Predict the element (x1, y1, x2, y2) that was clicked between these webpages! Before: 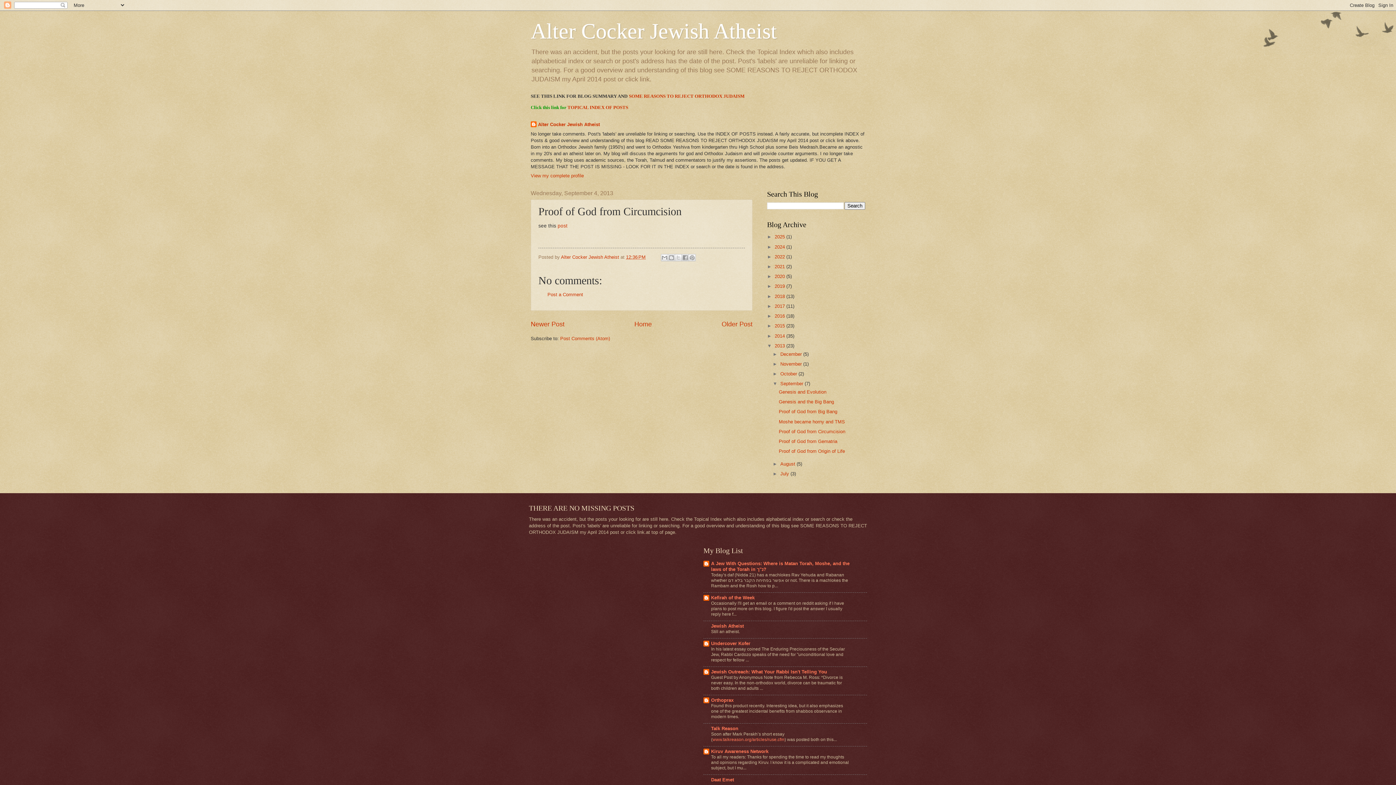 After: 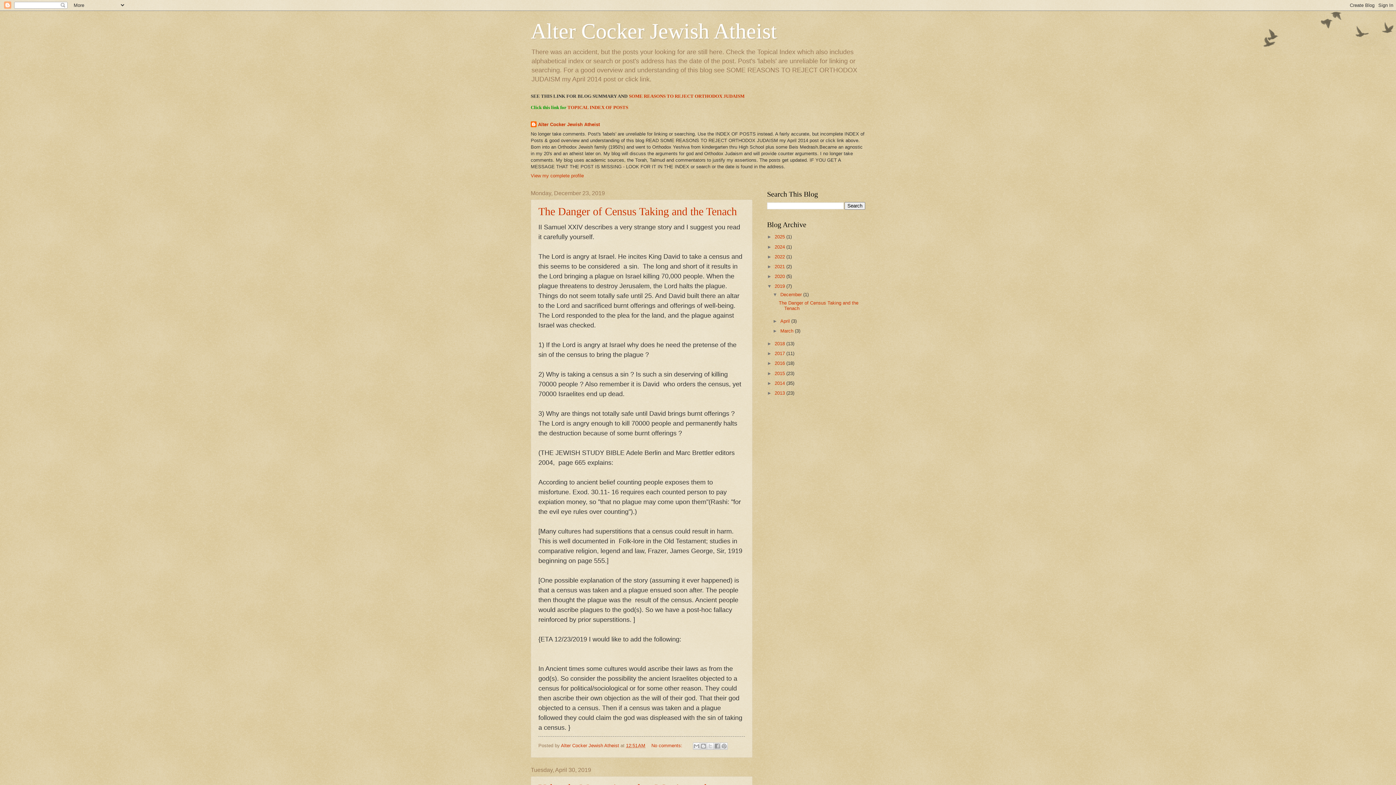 Action: label: 2019  bbox: (774, 283, 786, 289)